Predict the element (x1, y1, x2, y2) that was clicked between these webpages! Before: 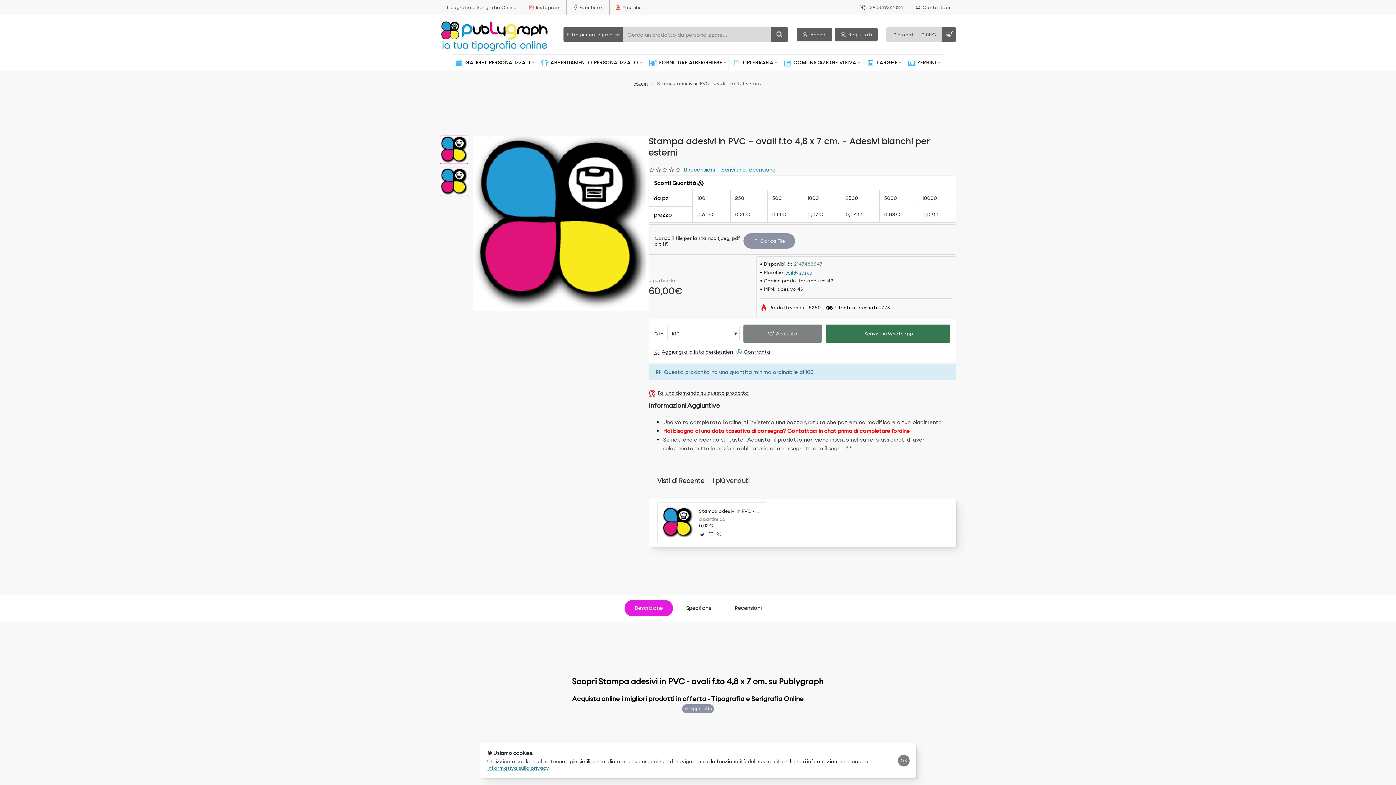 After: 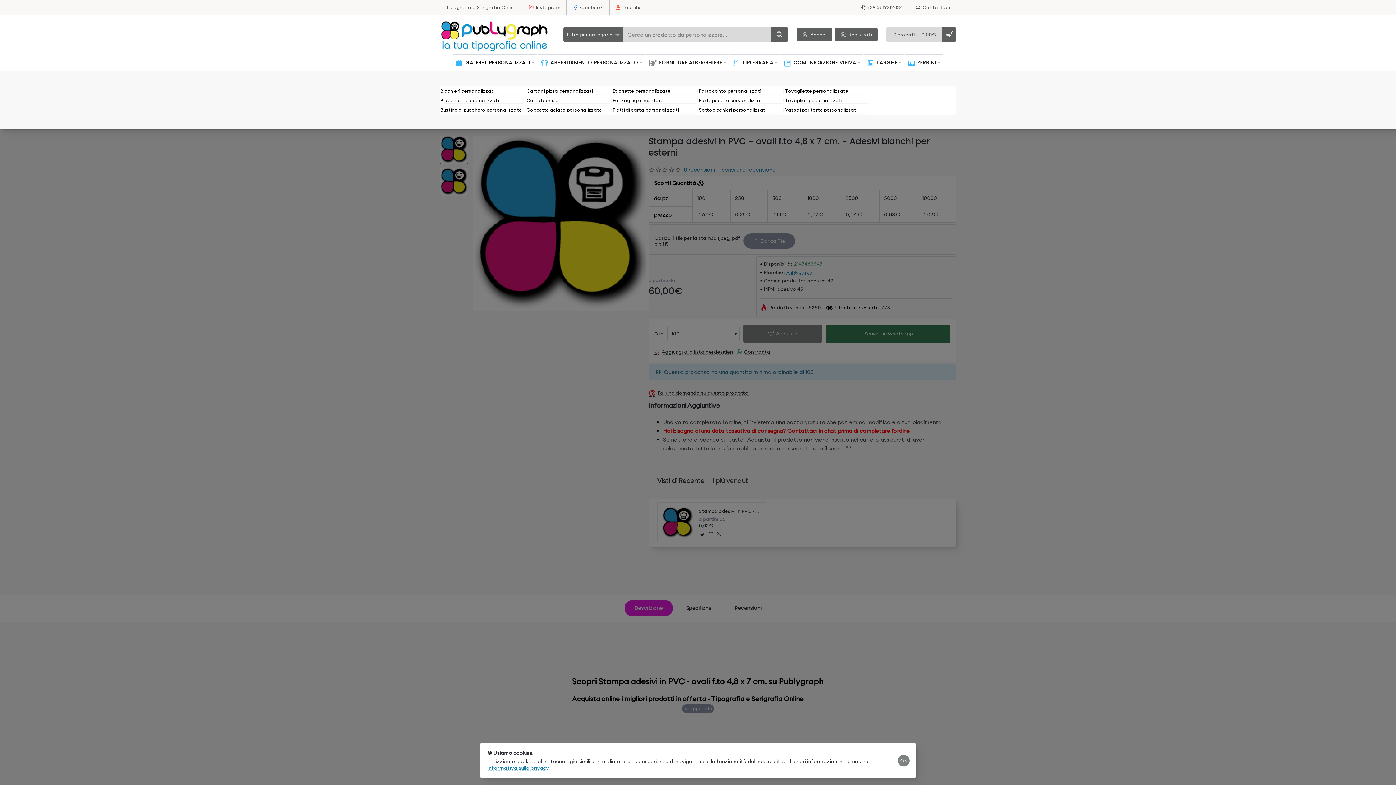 Action: label: FORNITURE ALBERGHIERE bbox: (646, 54, 728, 70)